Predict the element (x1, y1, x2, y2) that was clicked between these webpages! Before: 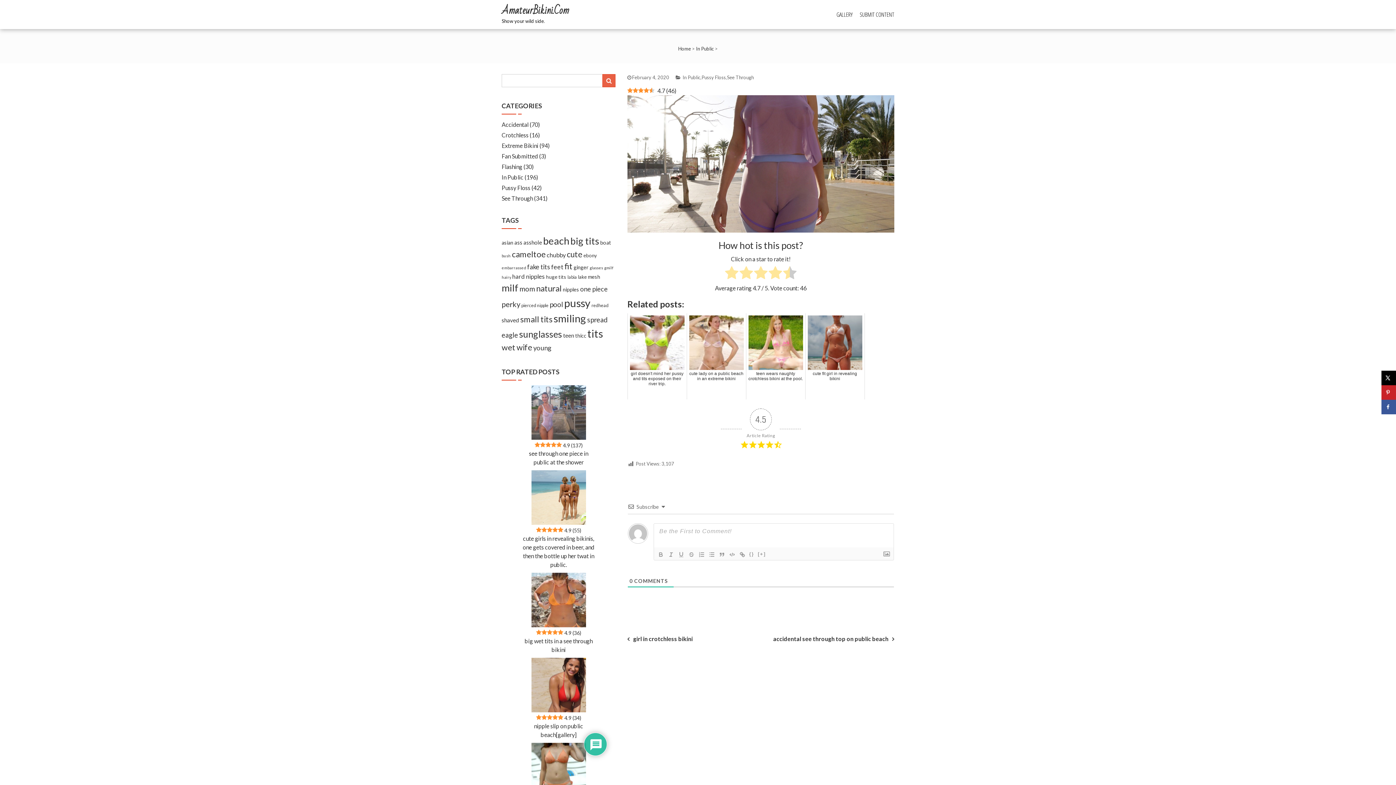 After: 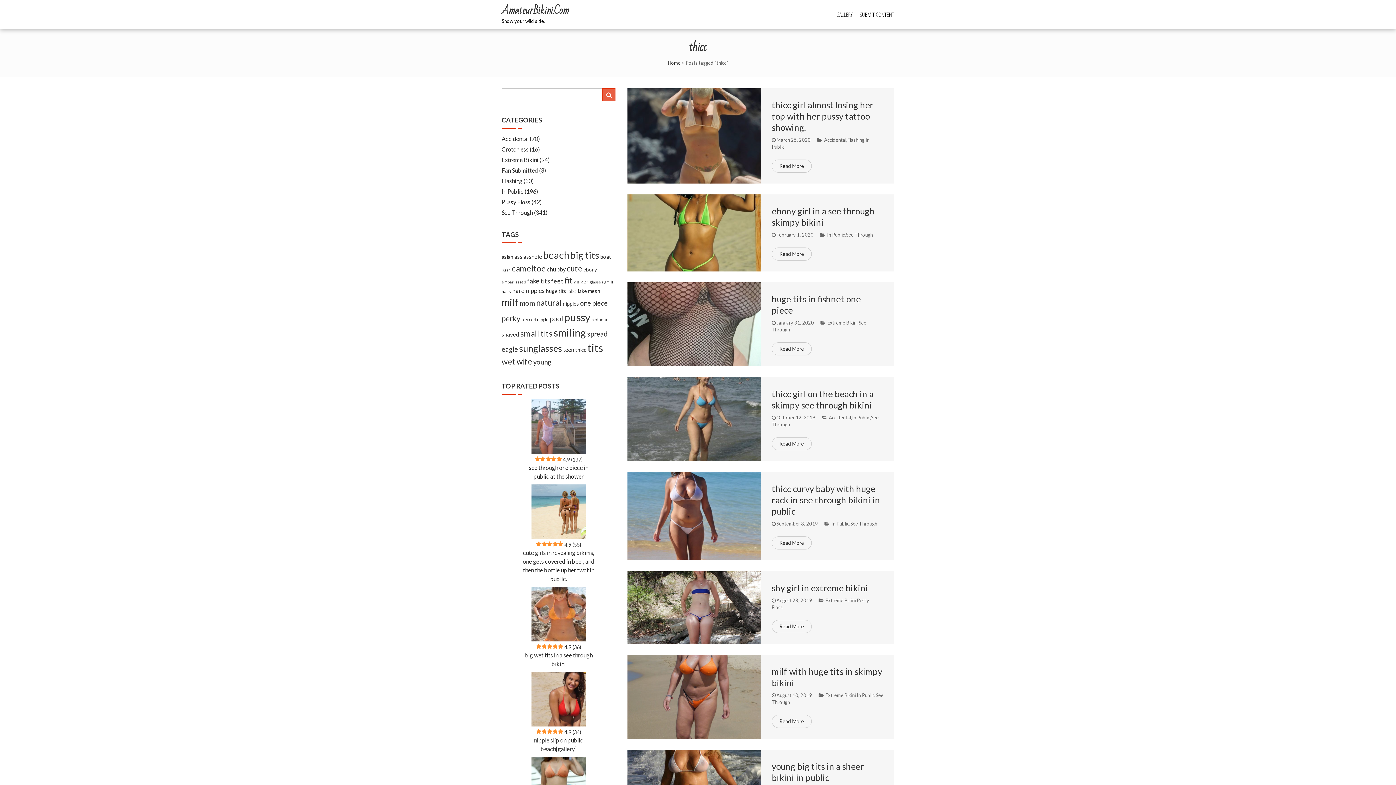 Action: bbox: (575, 332, 586, 338) label: thicc (11 items)